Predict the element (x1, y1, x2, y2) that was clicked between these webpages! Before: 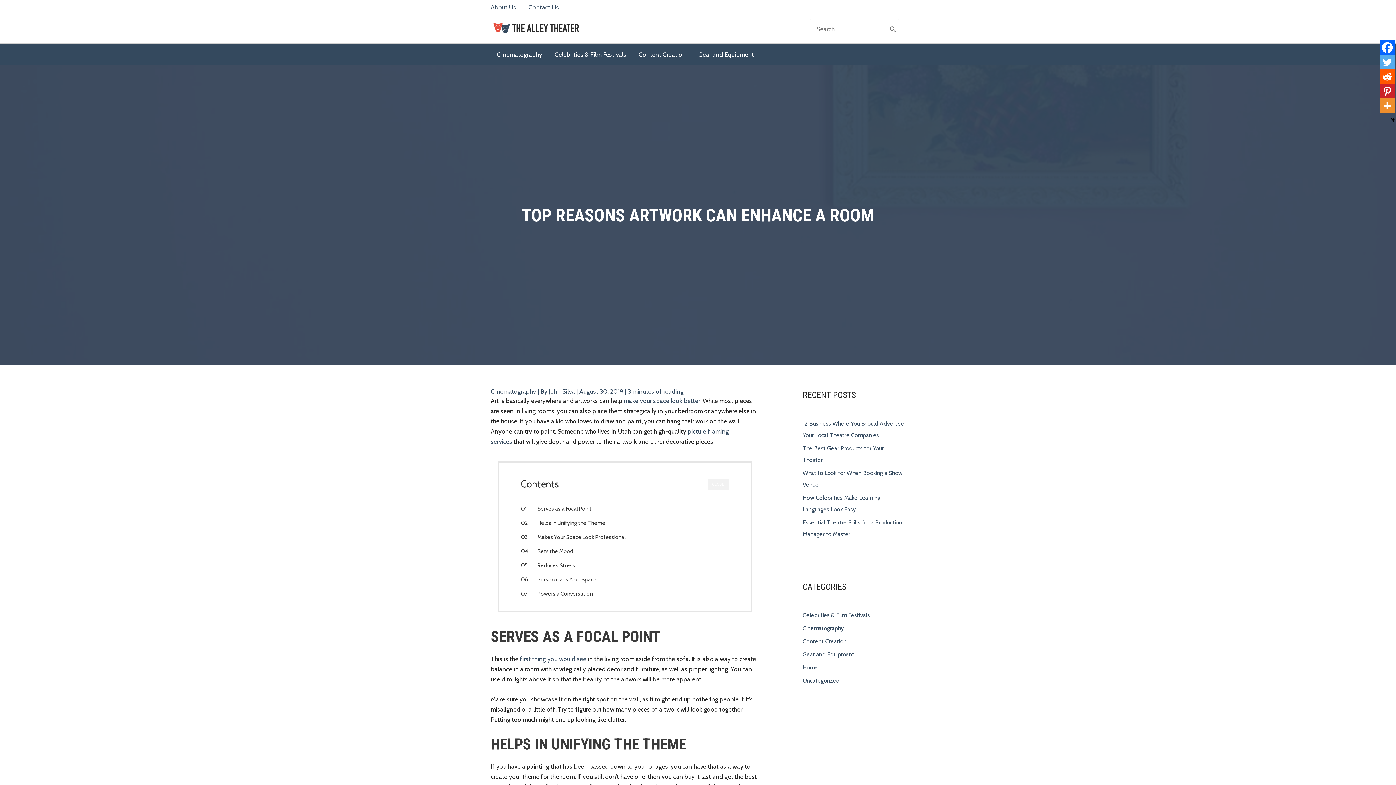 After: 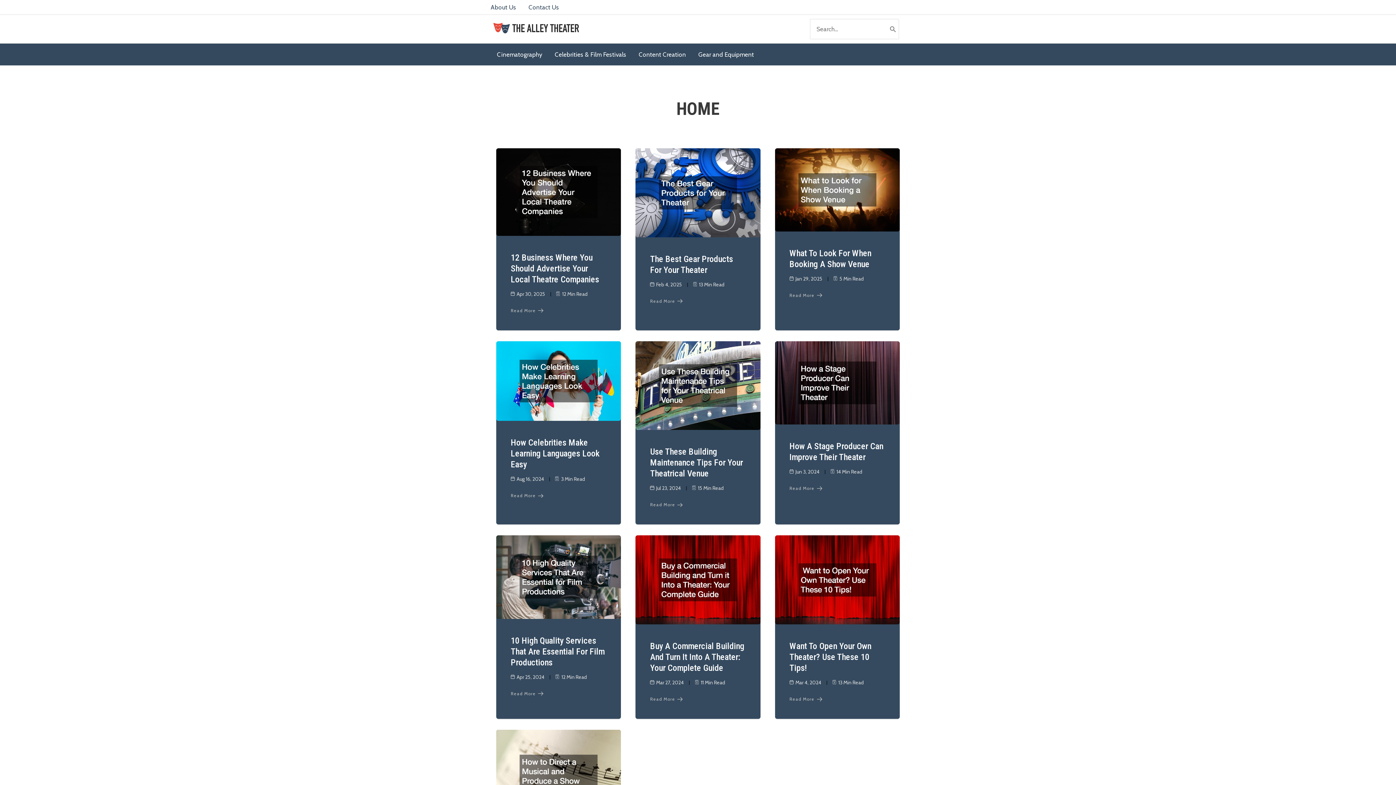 Action: bbox: (802, 664, 818, 671) label: Home